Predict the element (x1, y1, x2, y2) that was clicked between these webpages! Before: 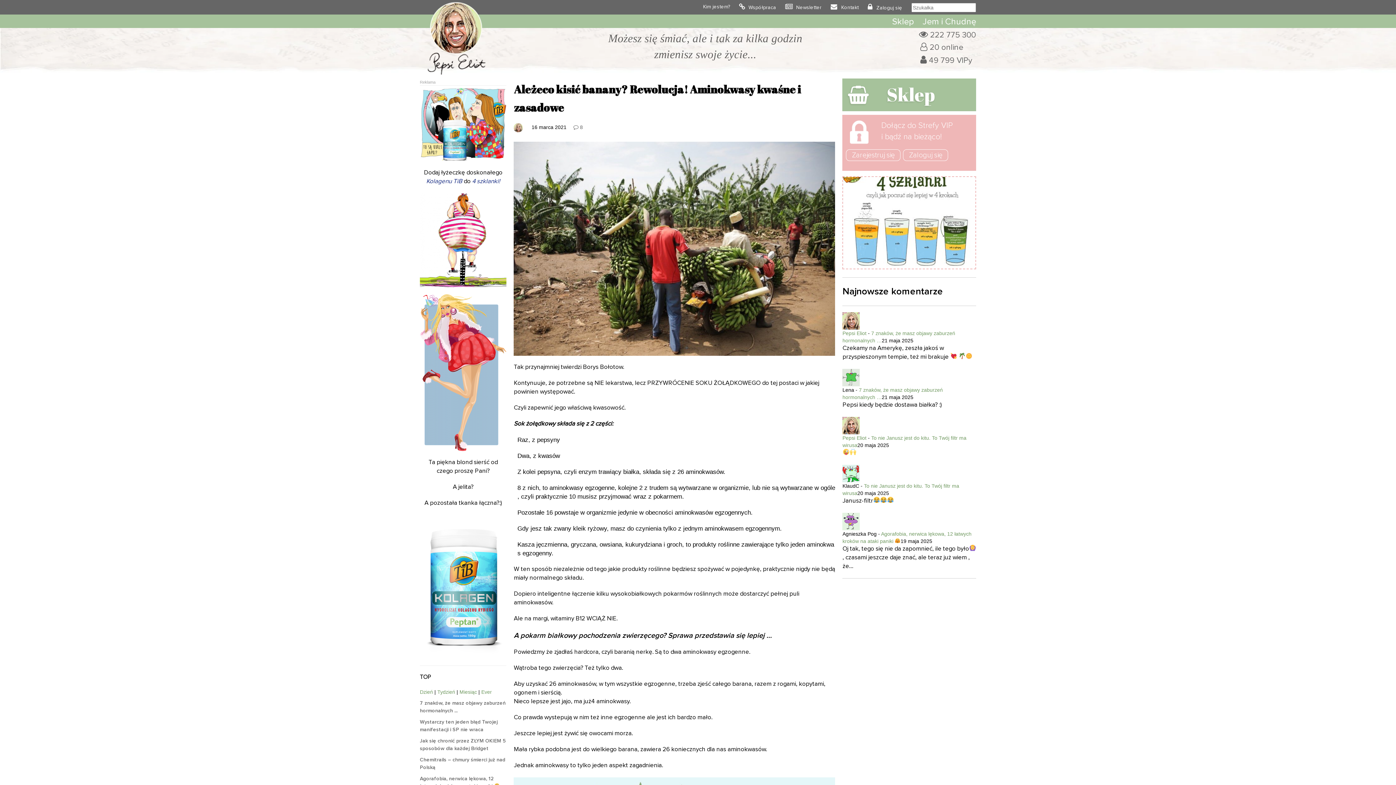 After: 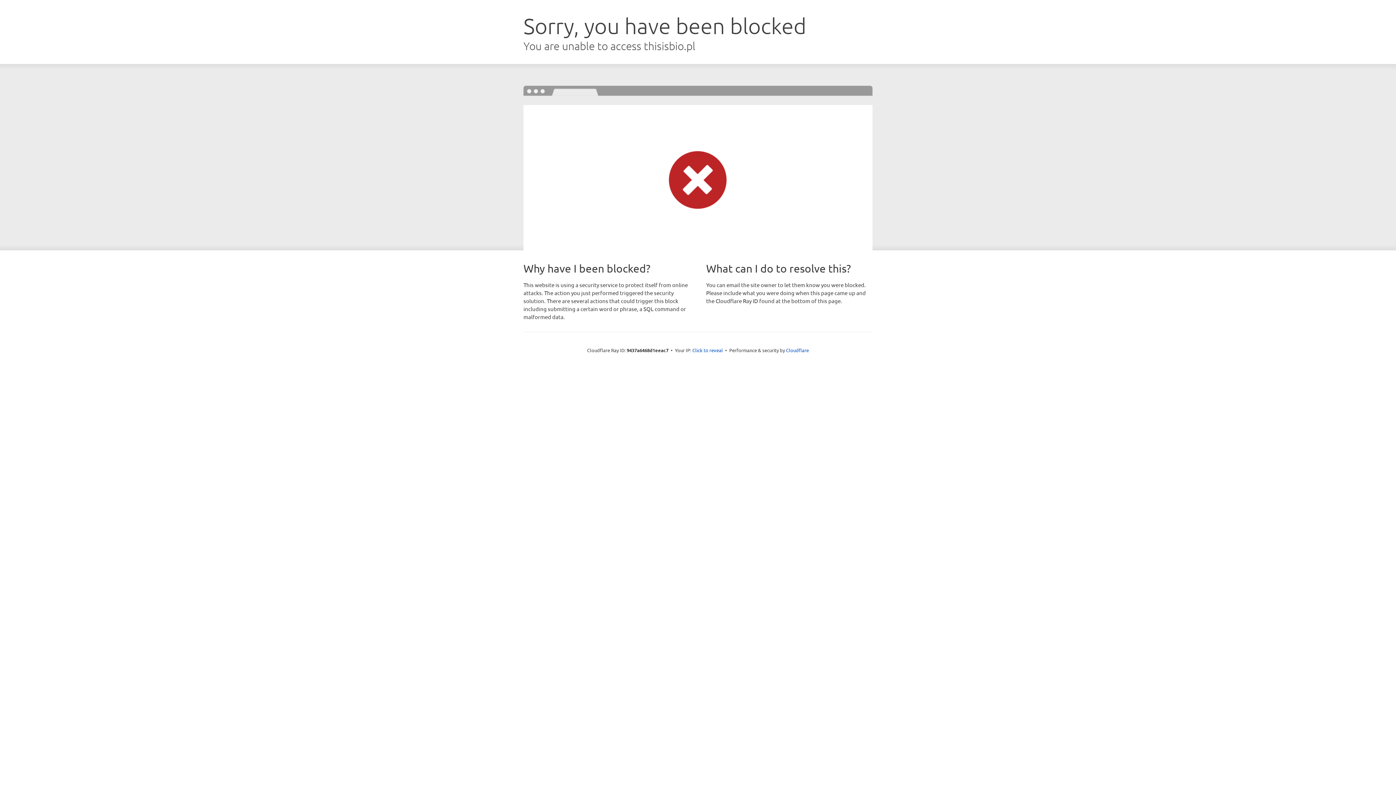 Action: bbox: (420, 121, 506, 127)